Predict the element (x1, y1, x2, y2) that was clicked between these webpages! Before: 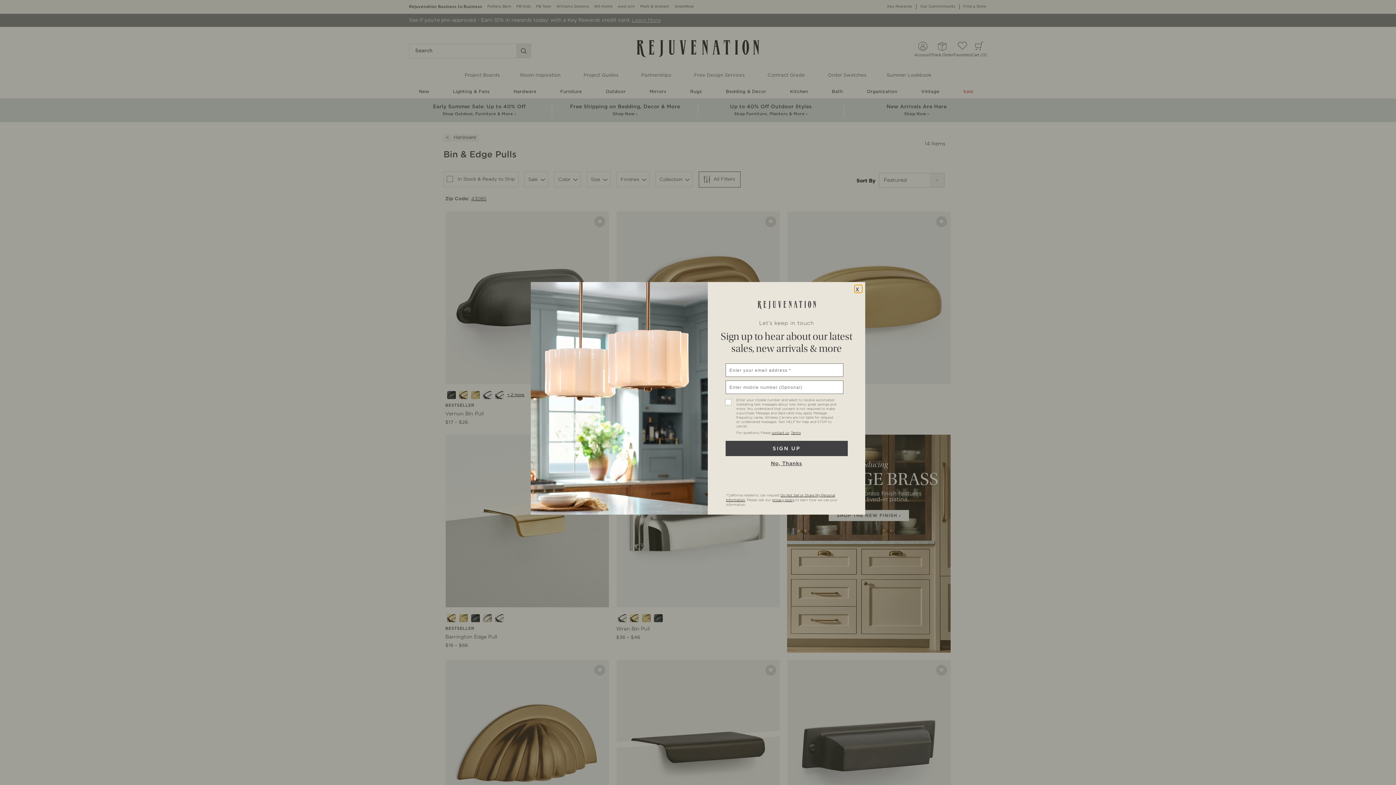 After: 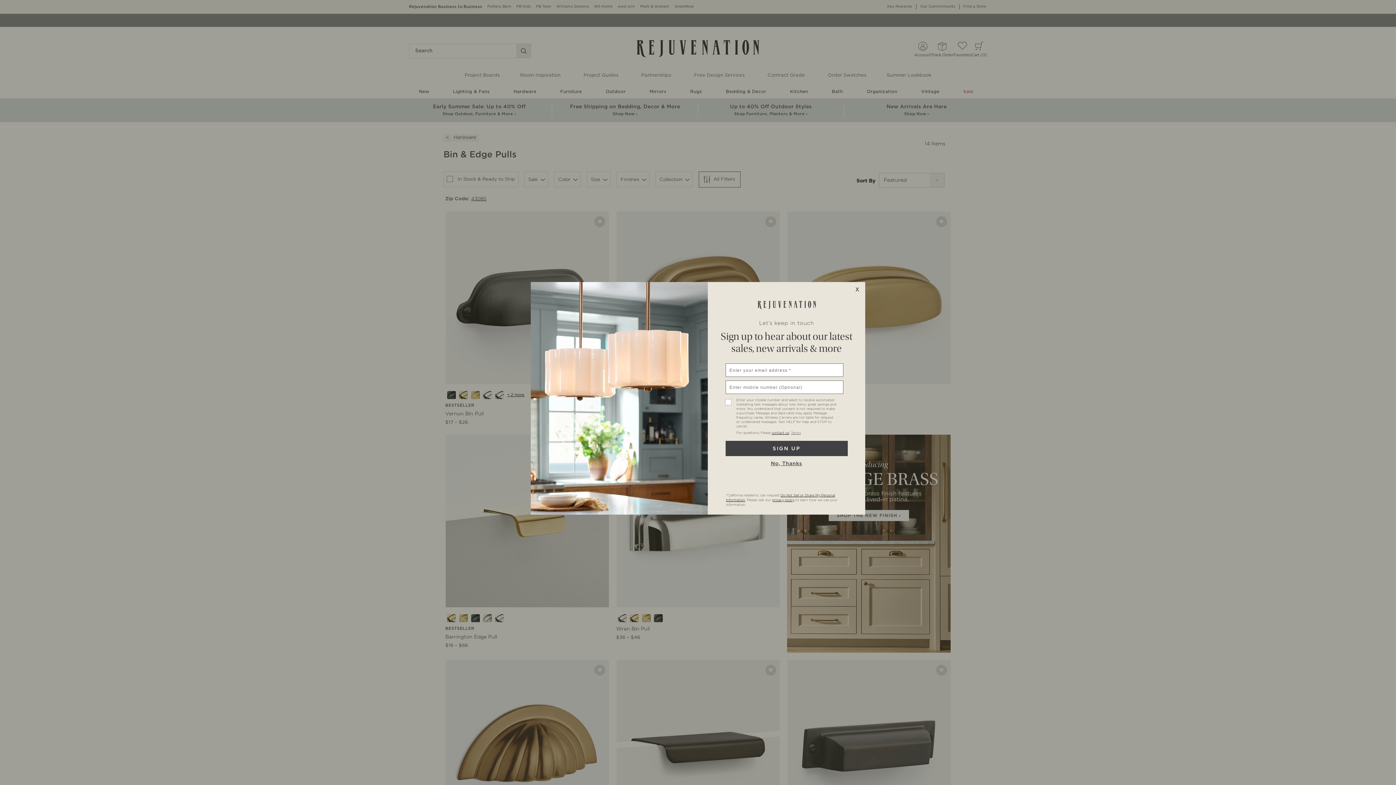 Action: bbox: (791, 431, 800, 434) label: Terms